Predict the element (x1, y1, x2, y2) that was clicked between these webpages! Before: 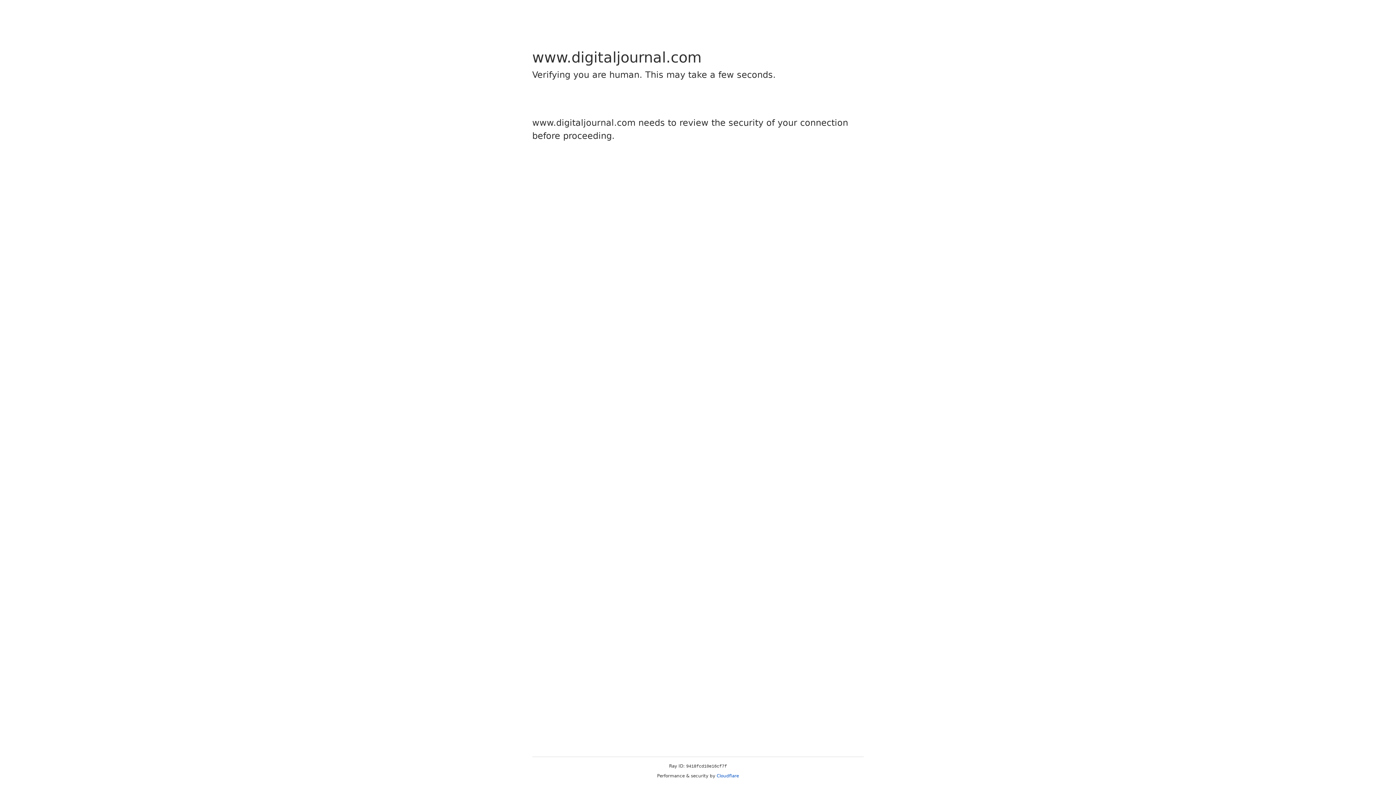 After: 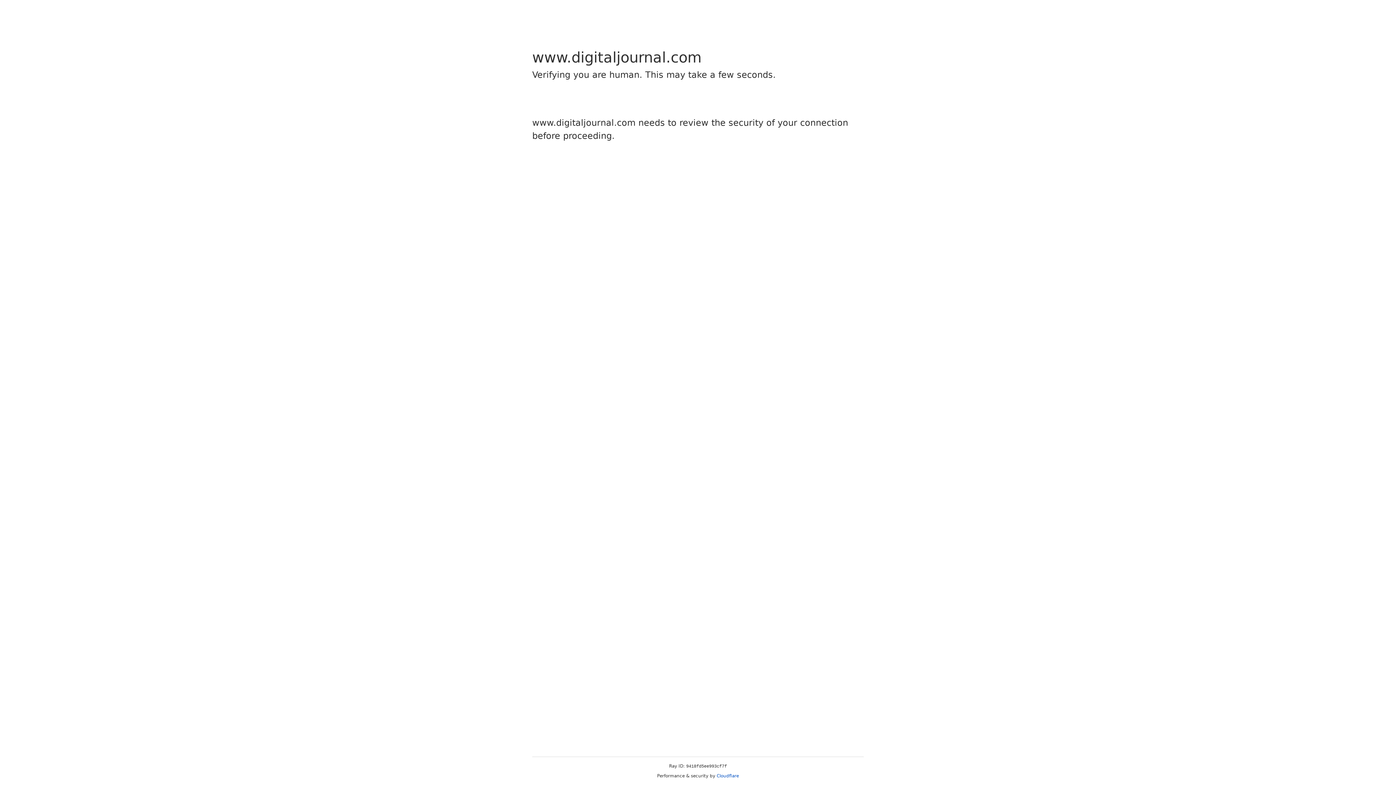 Action: bbox: (716, 773, 739, 778) label: Cloudflare